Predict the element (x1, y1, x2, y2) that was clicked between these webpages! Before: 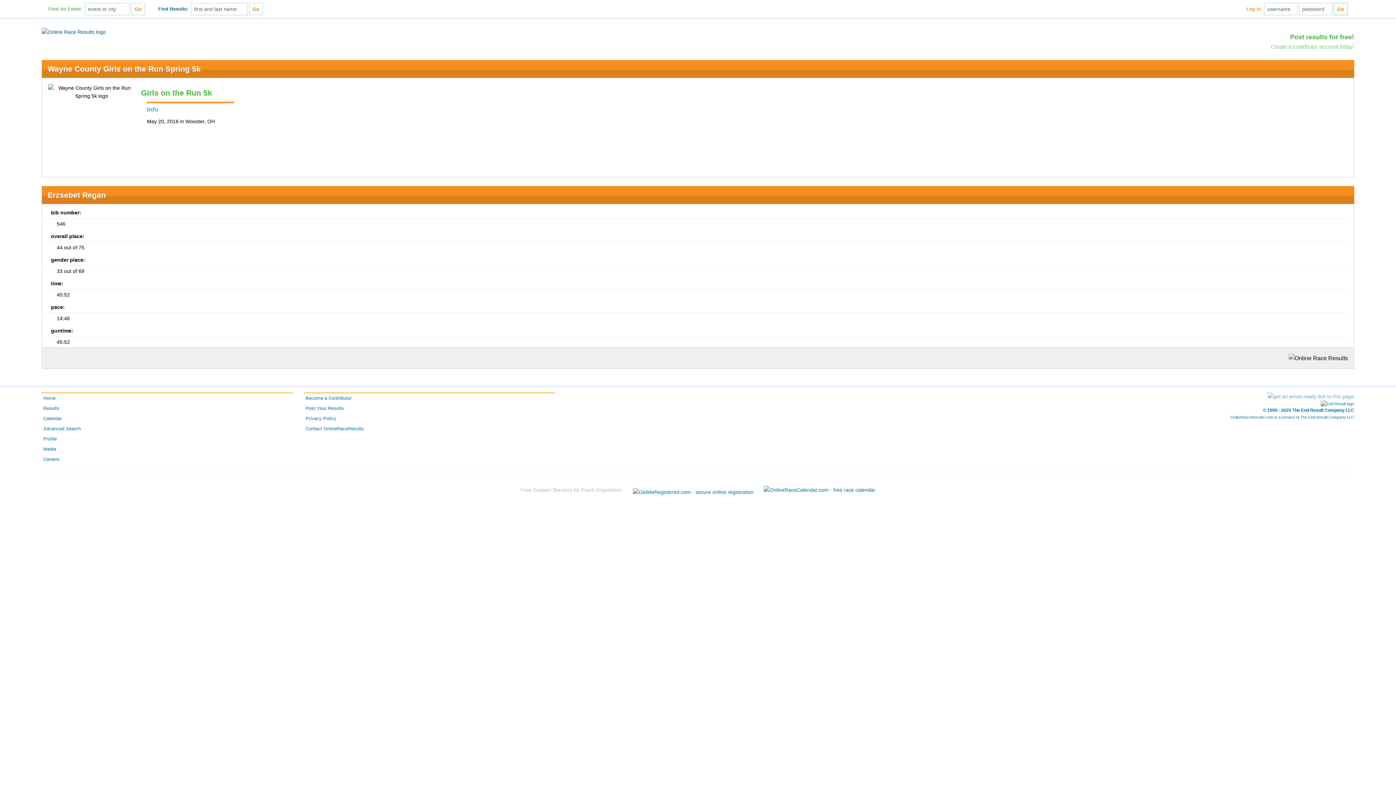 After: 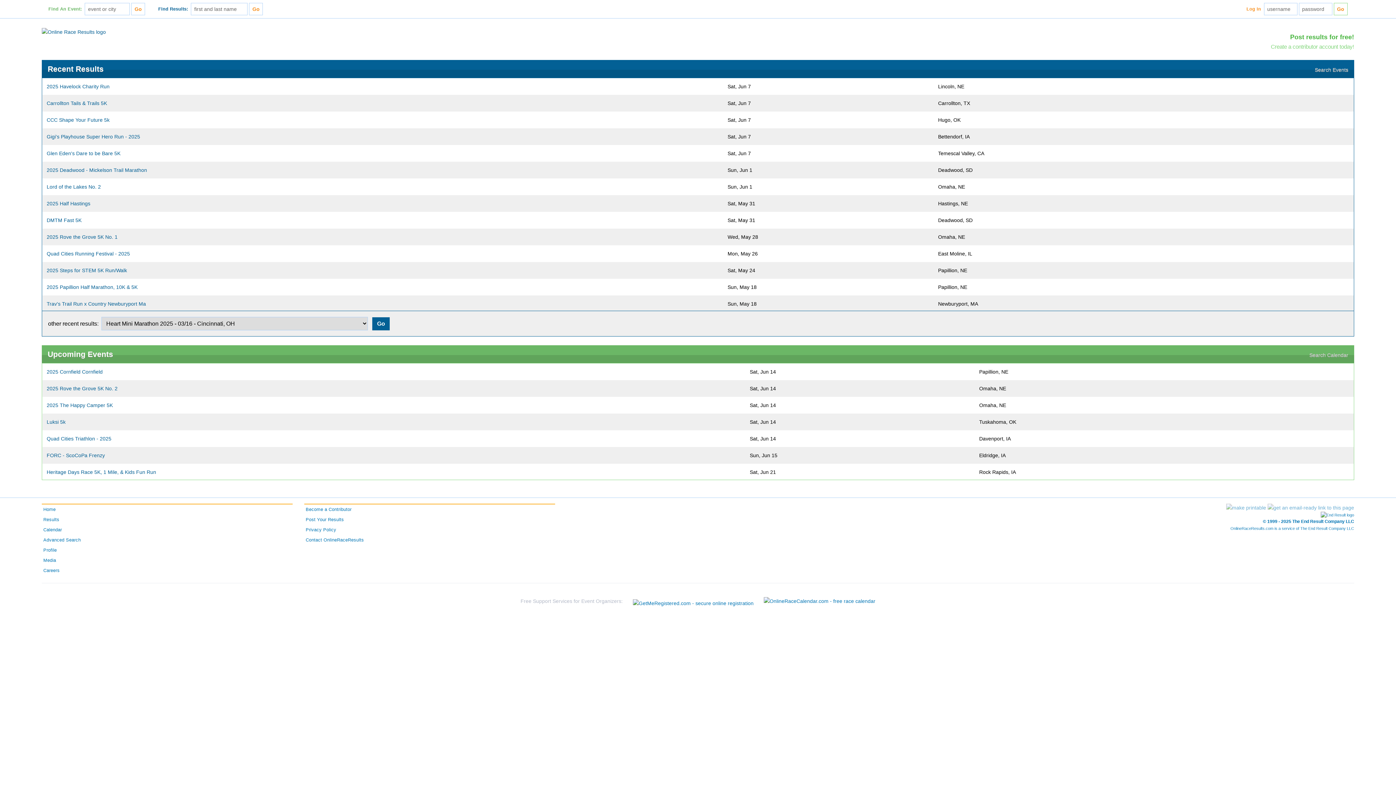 Action: bbox: (41, 28, 105, 34)